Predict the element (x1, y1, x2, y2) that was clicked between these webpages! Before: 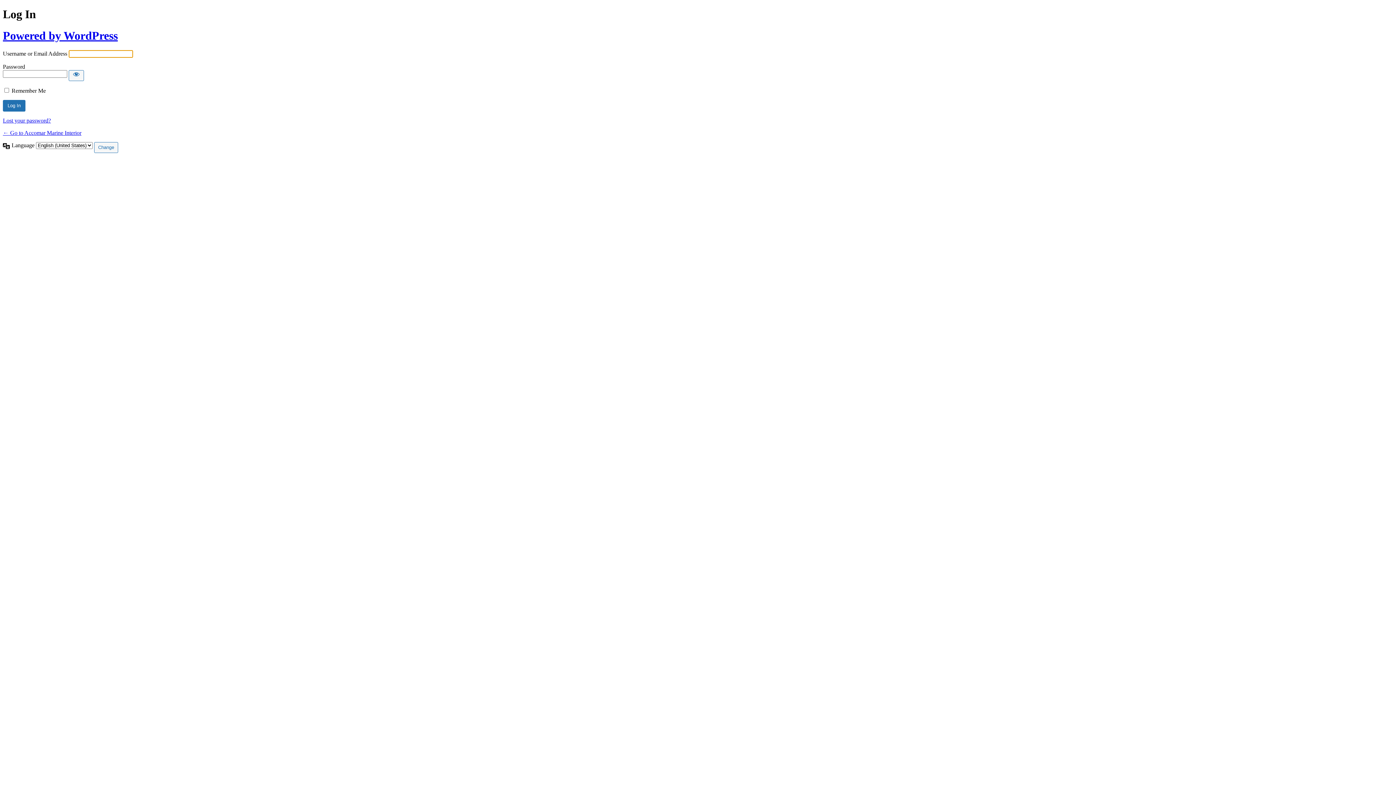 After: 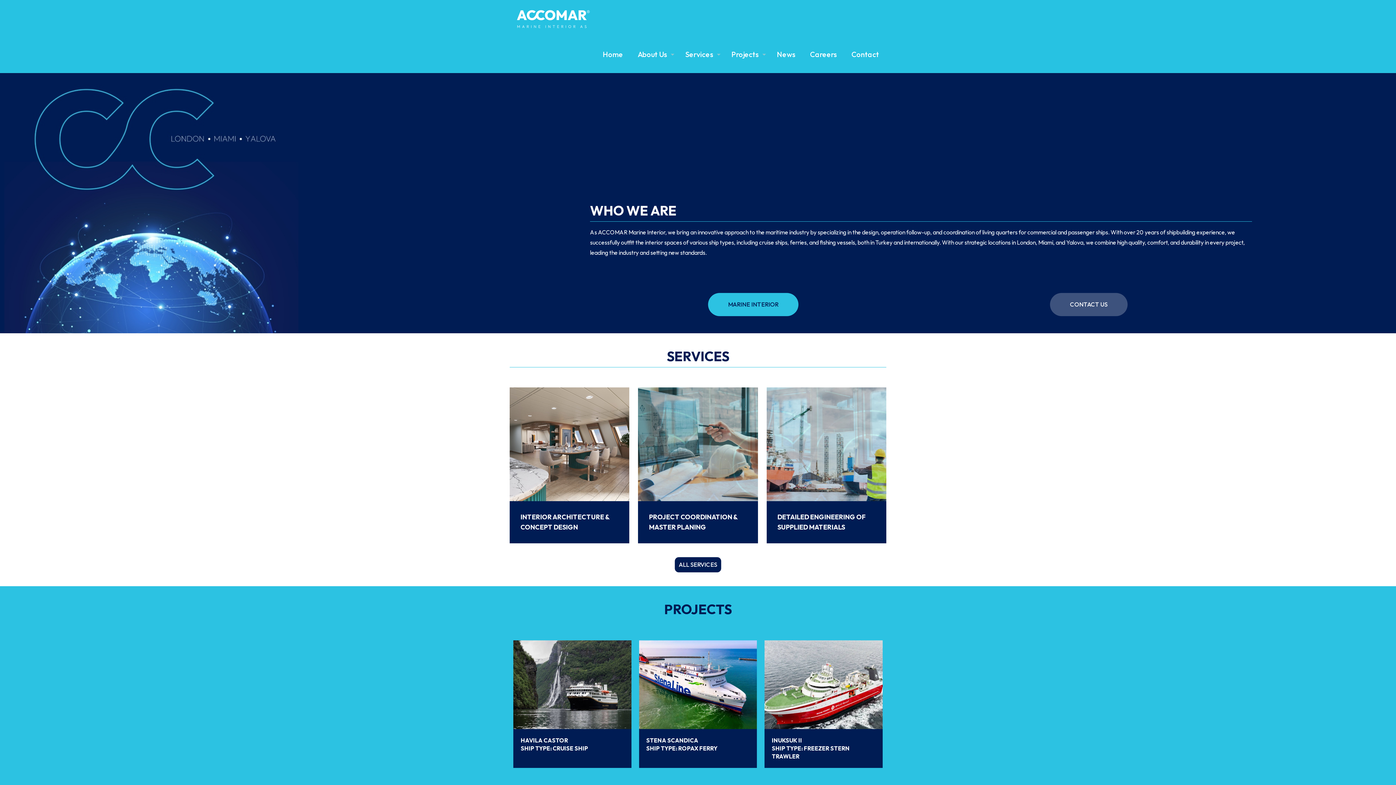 Action: bbox: (2, 129, 81, 136) label: ← Go to Accomar Marine Interior